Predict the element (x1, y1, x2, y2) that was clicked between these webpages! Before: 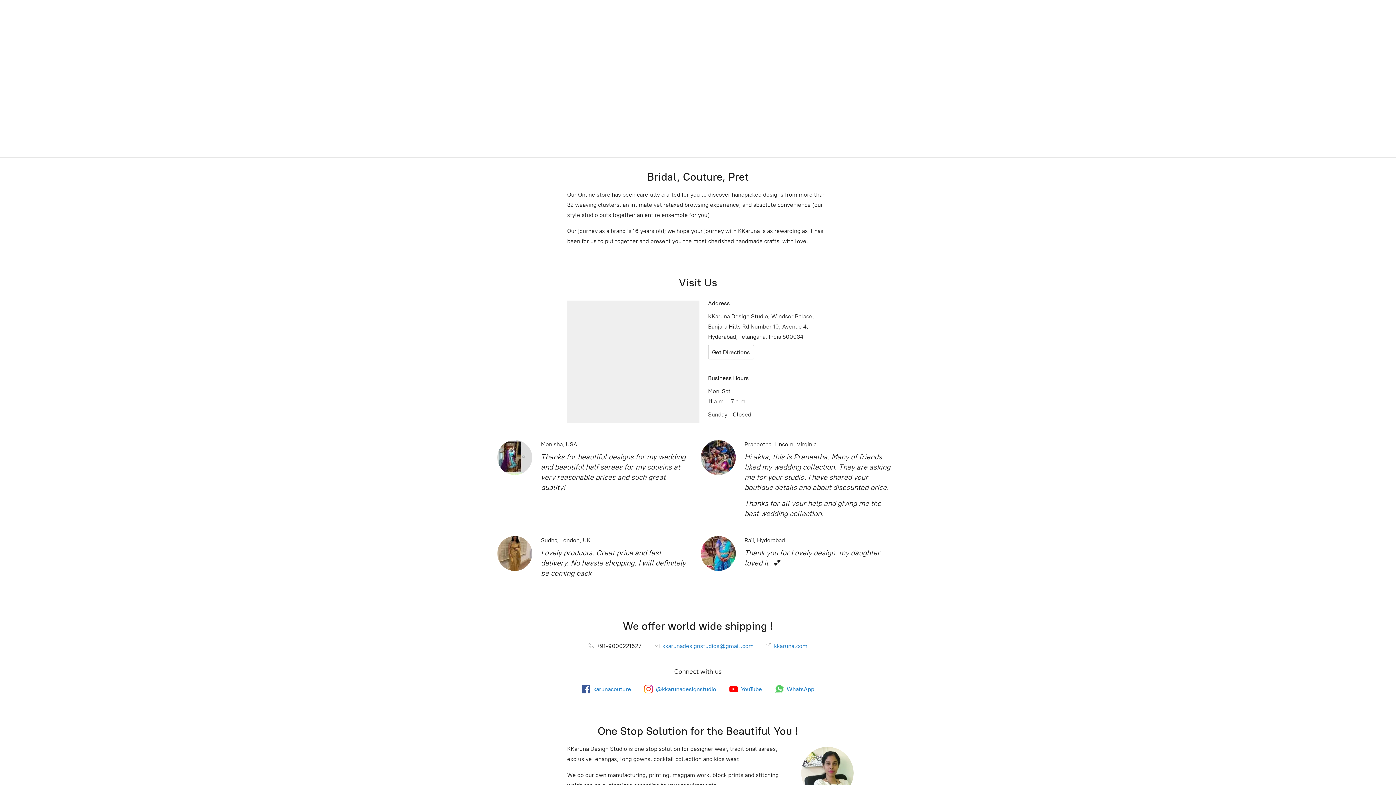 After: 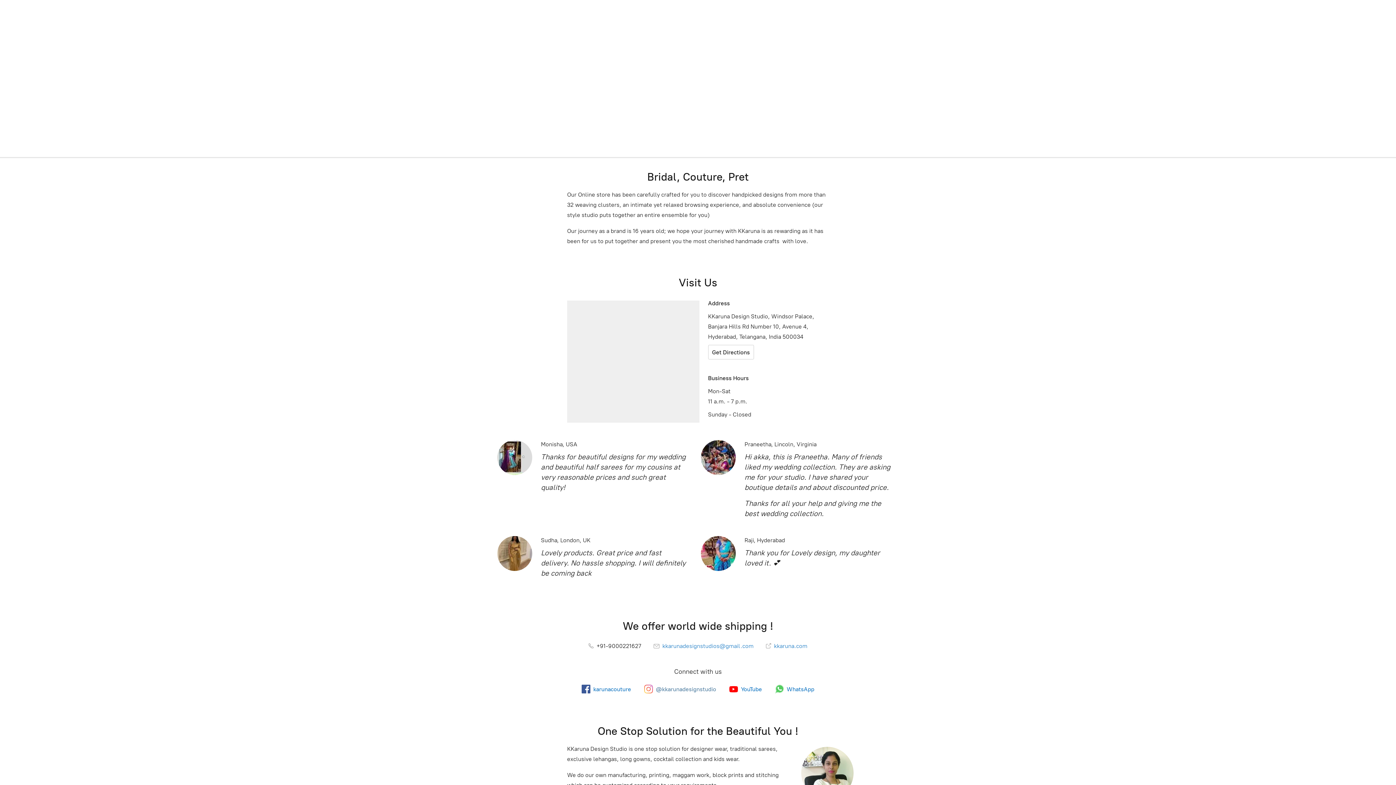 Action: label: @kkarunadesignstudio bbox: (644, 685, 716, 693)